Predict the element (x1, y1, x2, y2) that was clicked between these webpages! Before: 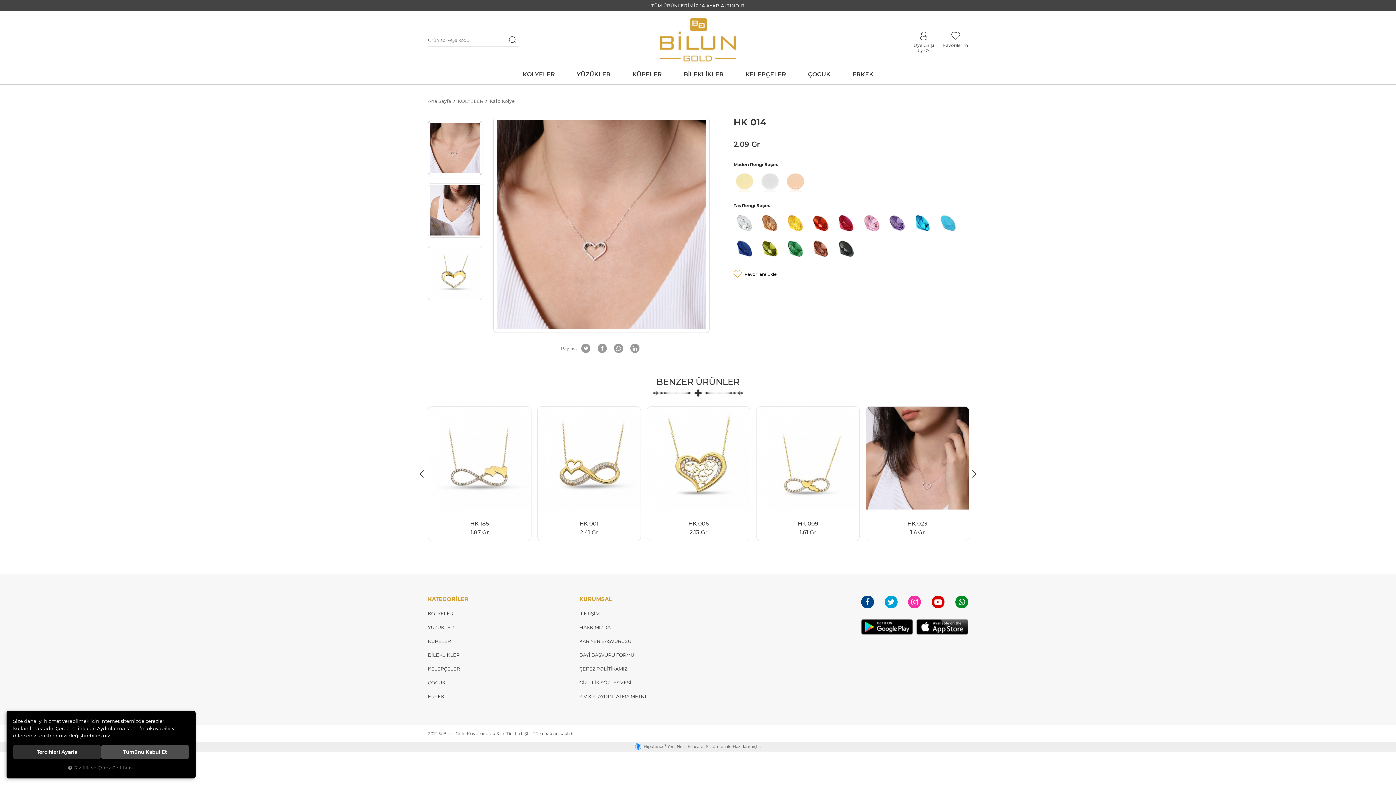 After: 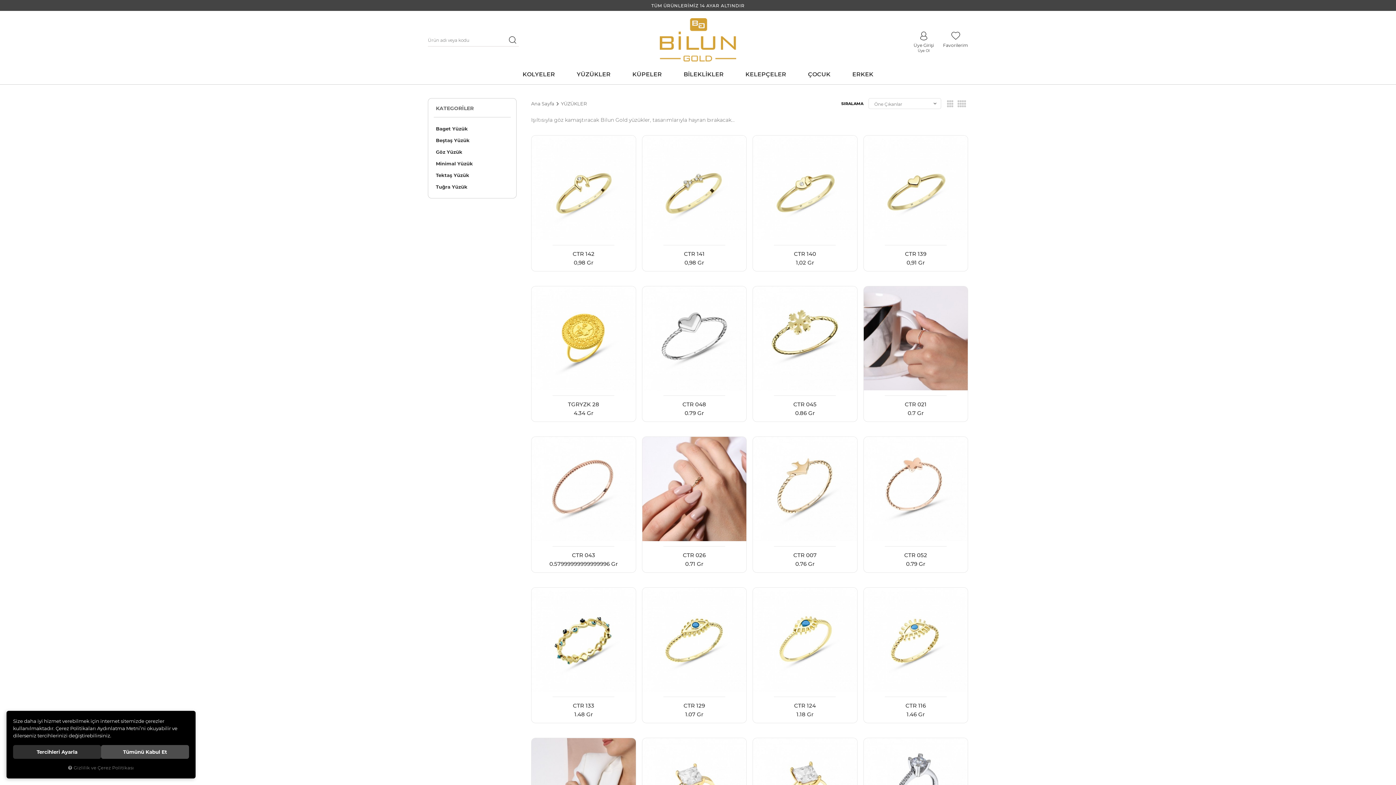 Action: label: YÜZÜKLER bbox: (566, 65, 621, 84)